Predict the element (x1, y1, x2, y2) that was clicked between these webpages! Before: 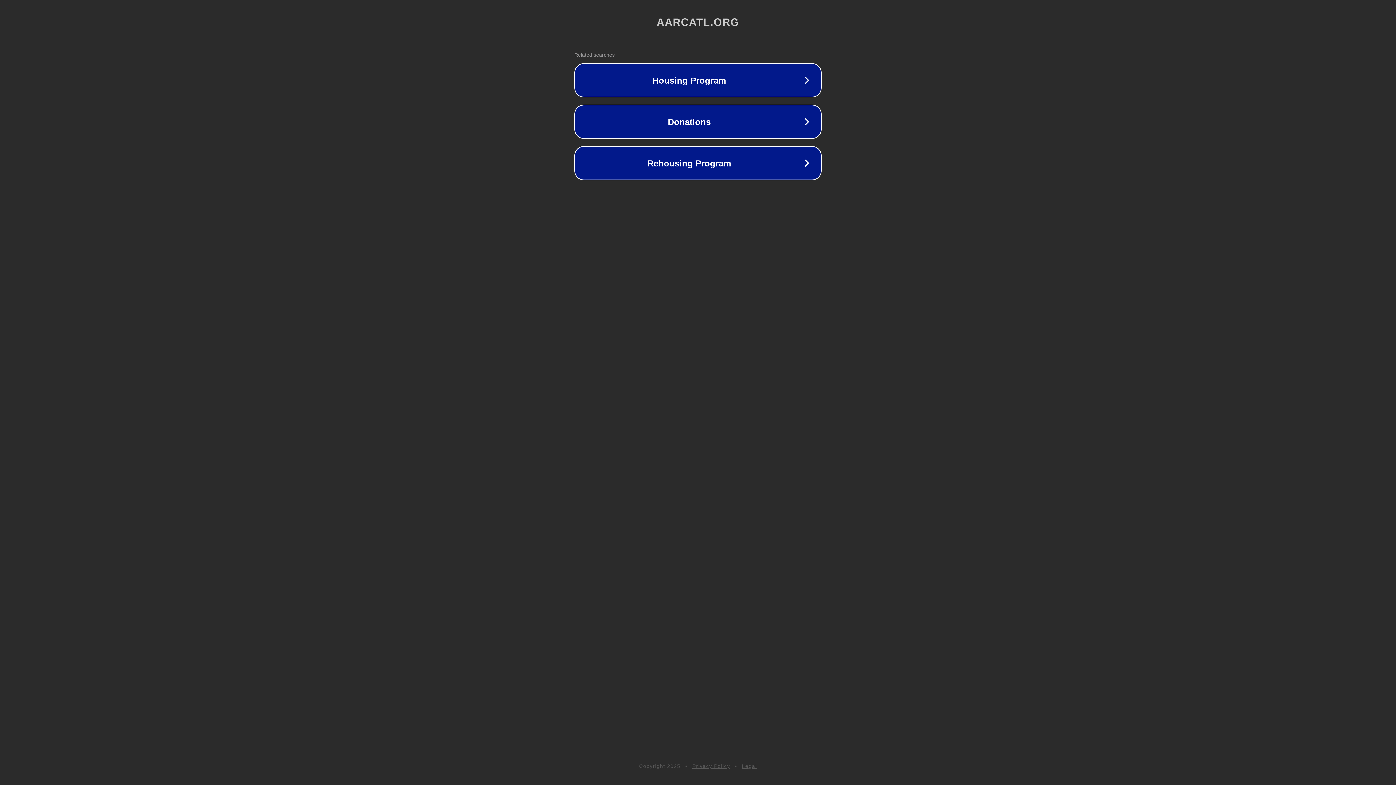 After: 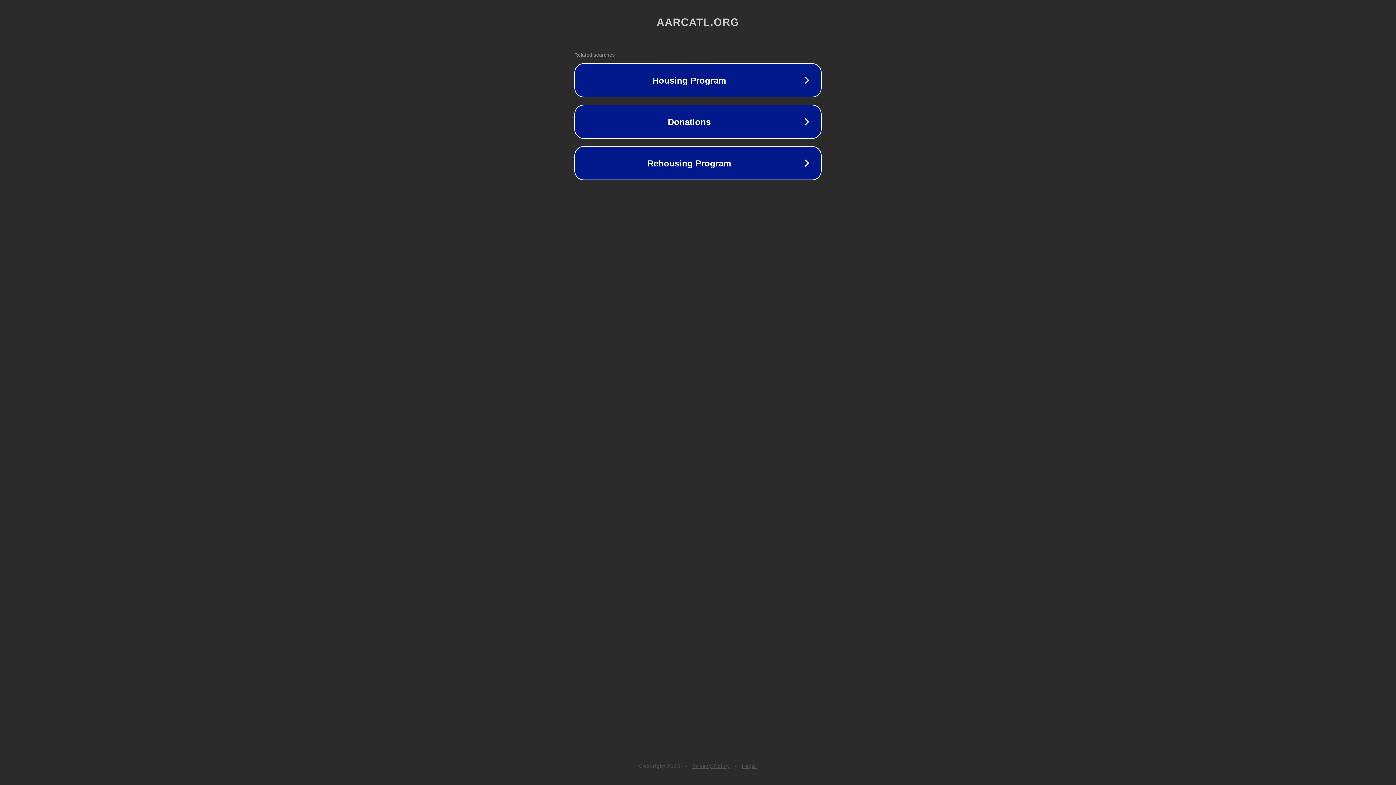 Action: label: Privacy Policy bbox: (692, 763, 730, 769)